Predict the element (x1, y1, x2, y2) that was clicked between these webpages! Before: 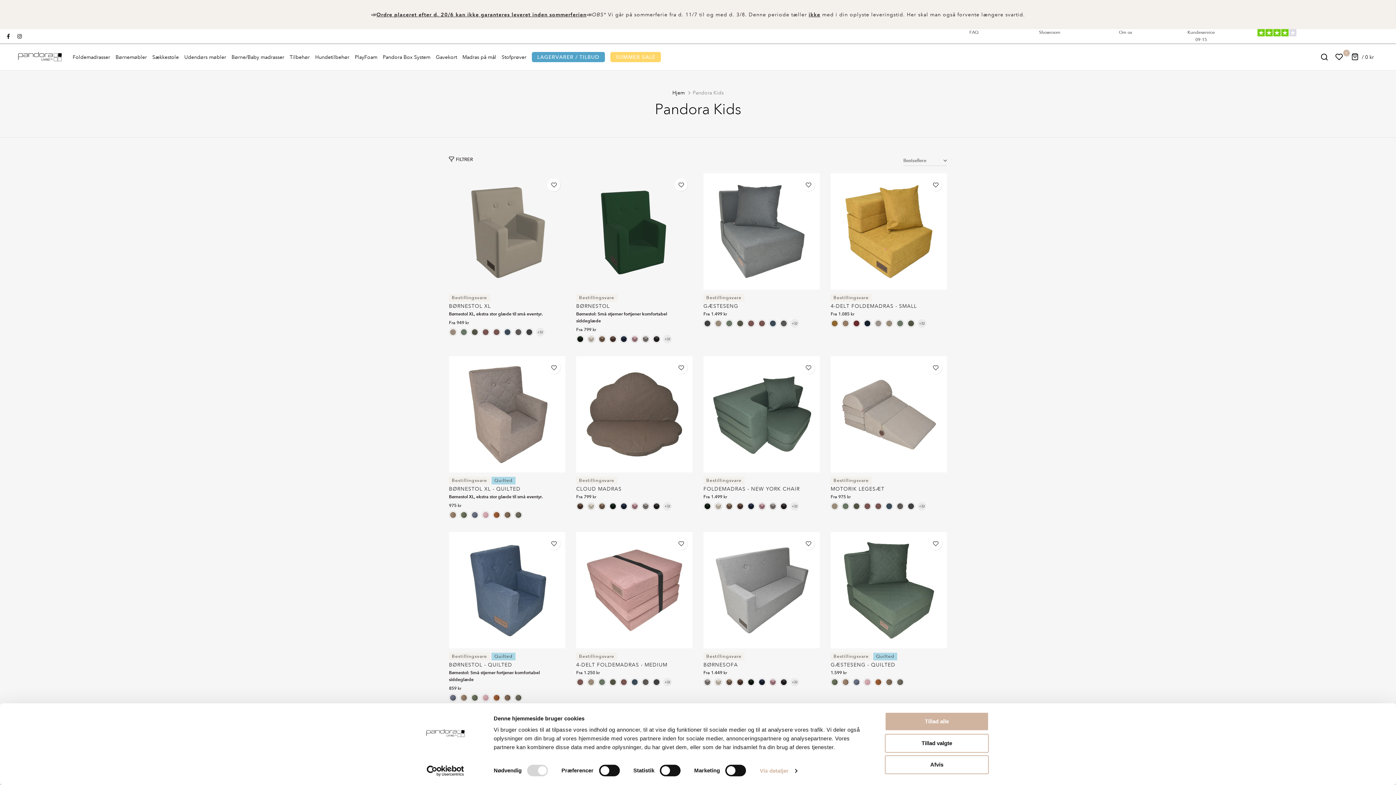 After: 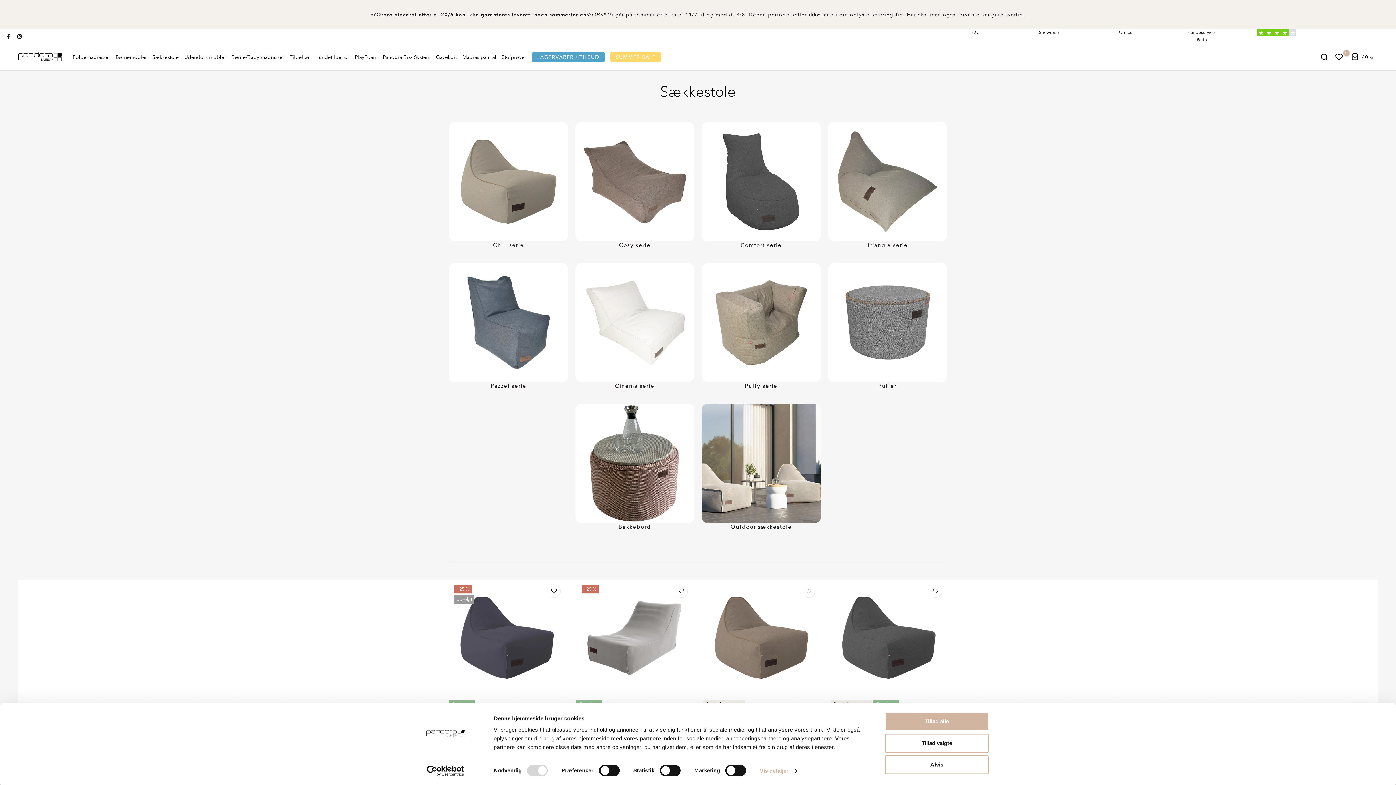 Action: bbox: (149, 52, 181, 61) label: Sækkestole